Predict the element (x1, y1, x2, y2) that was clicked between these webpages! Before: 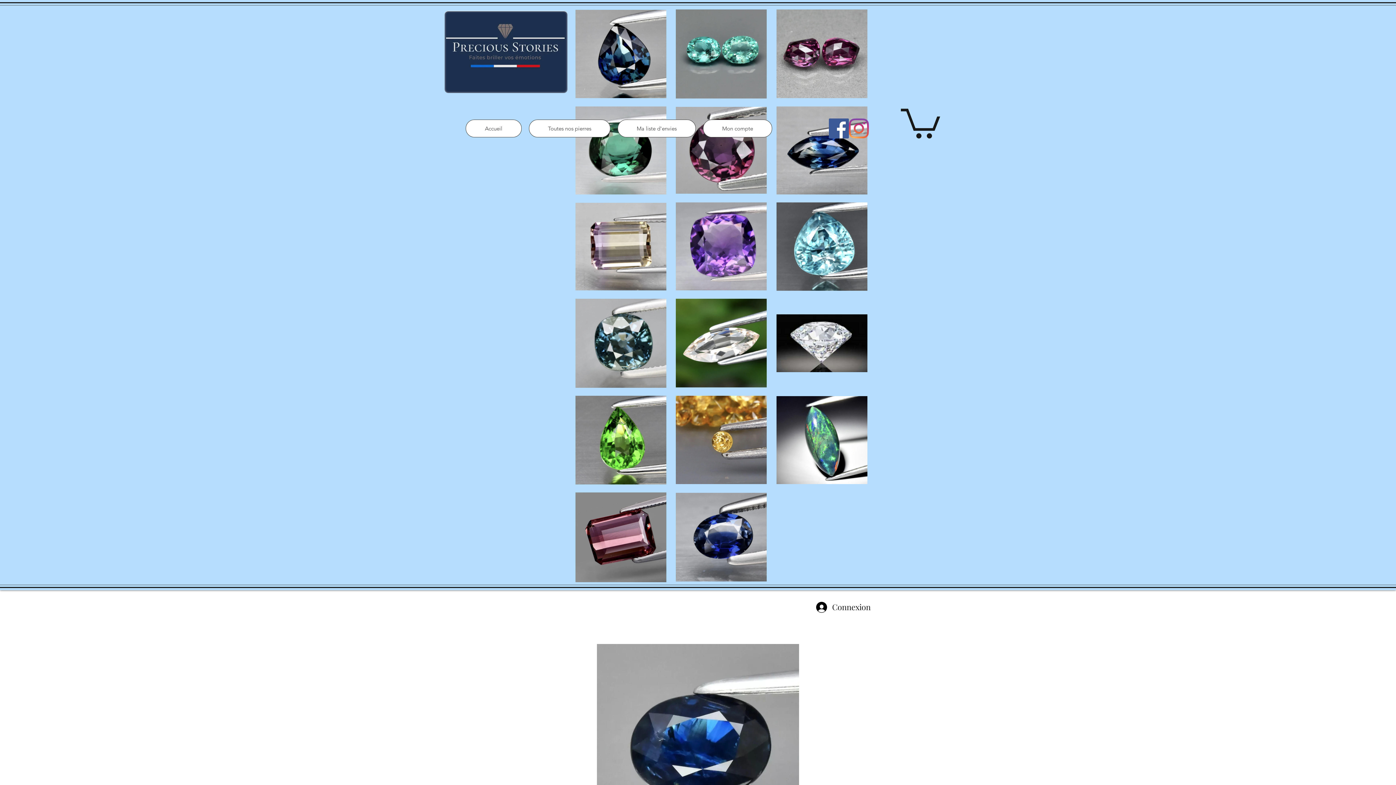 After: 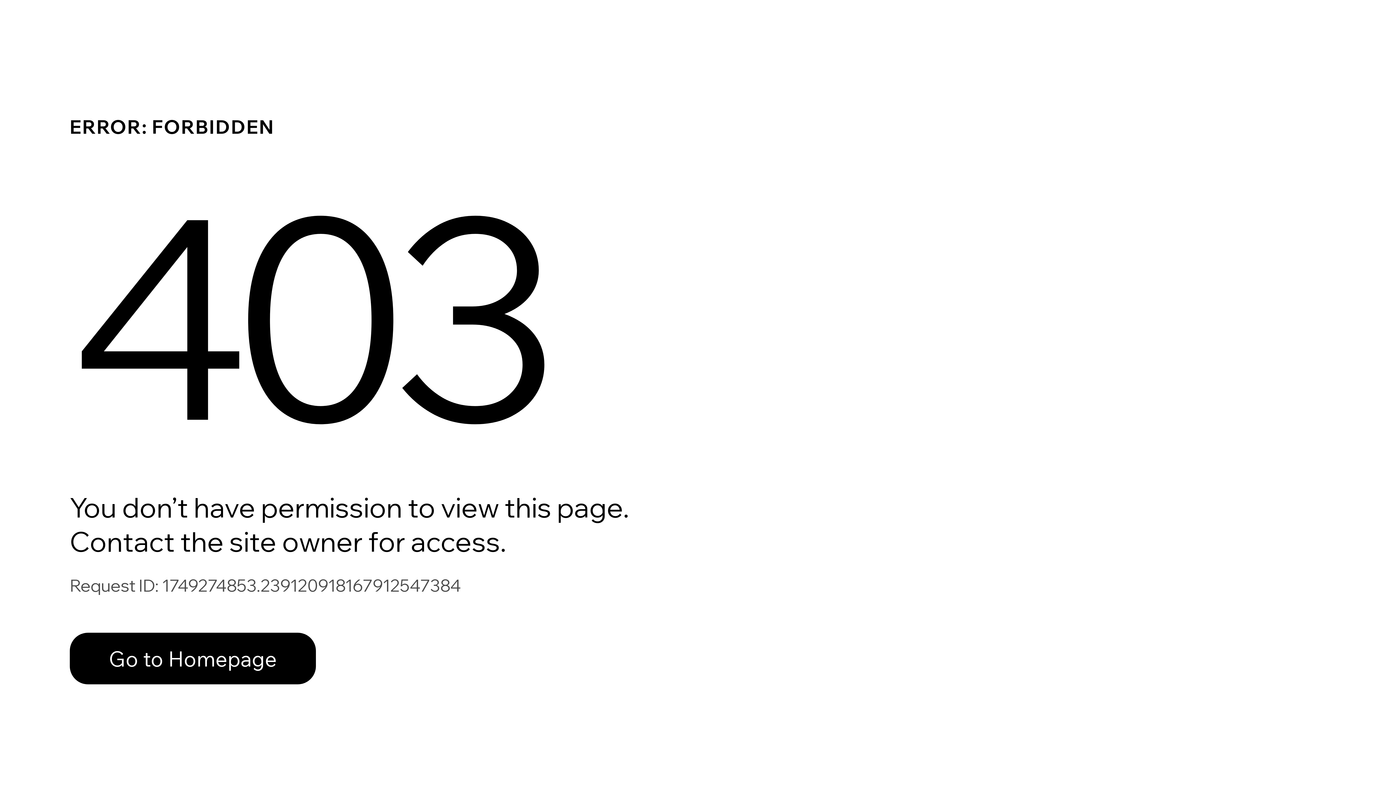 Action: label: Mon compte bbox: (703, 119, 772, 137)